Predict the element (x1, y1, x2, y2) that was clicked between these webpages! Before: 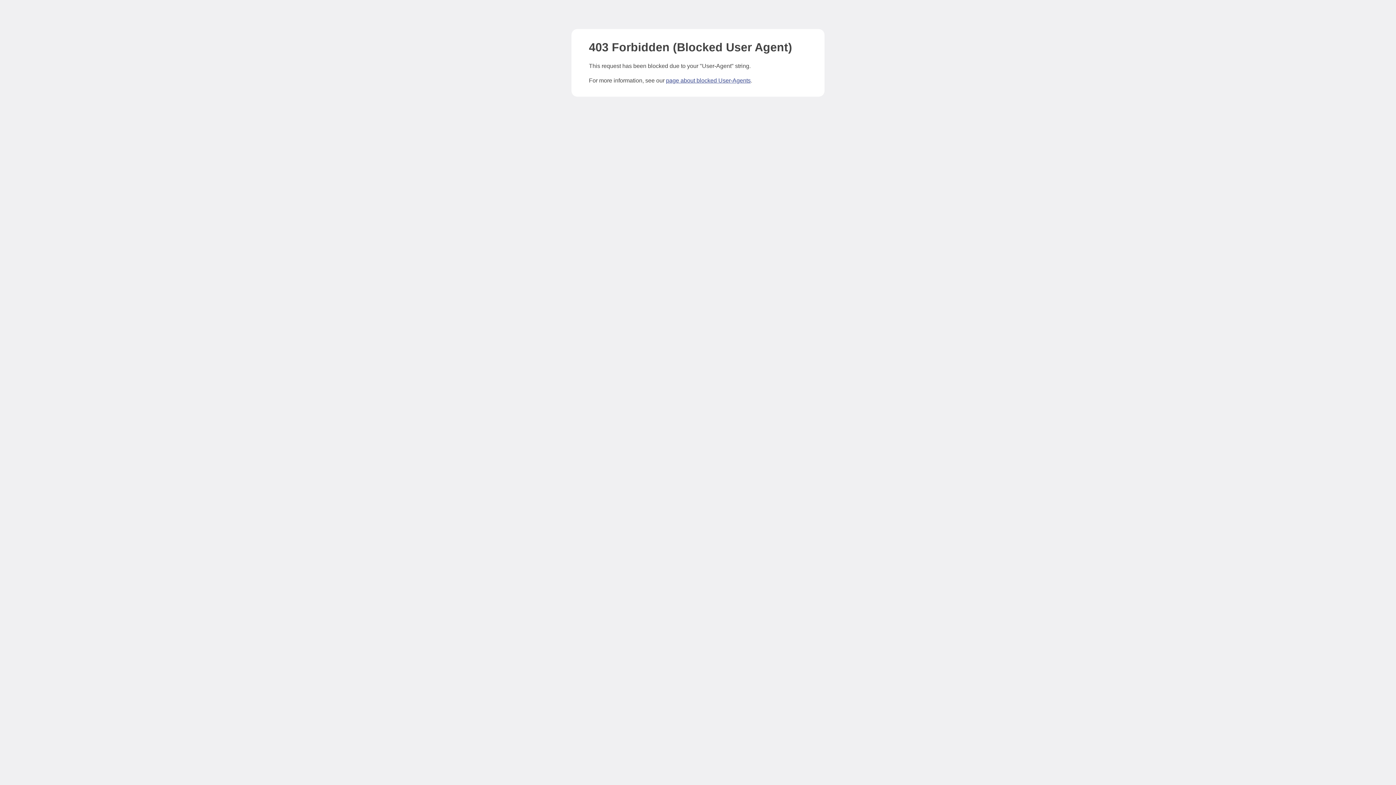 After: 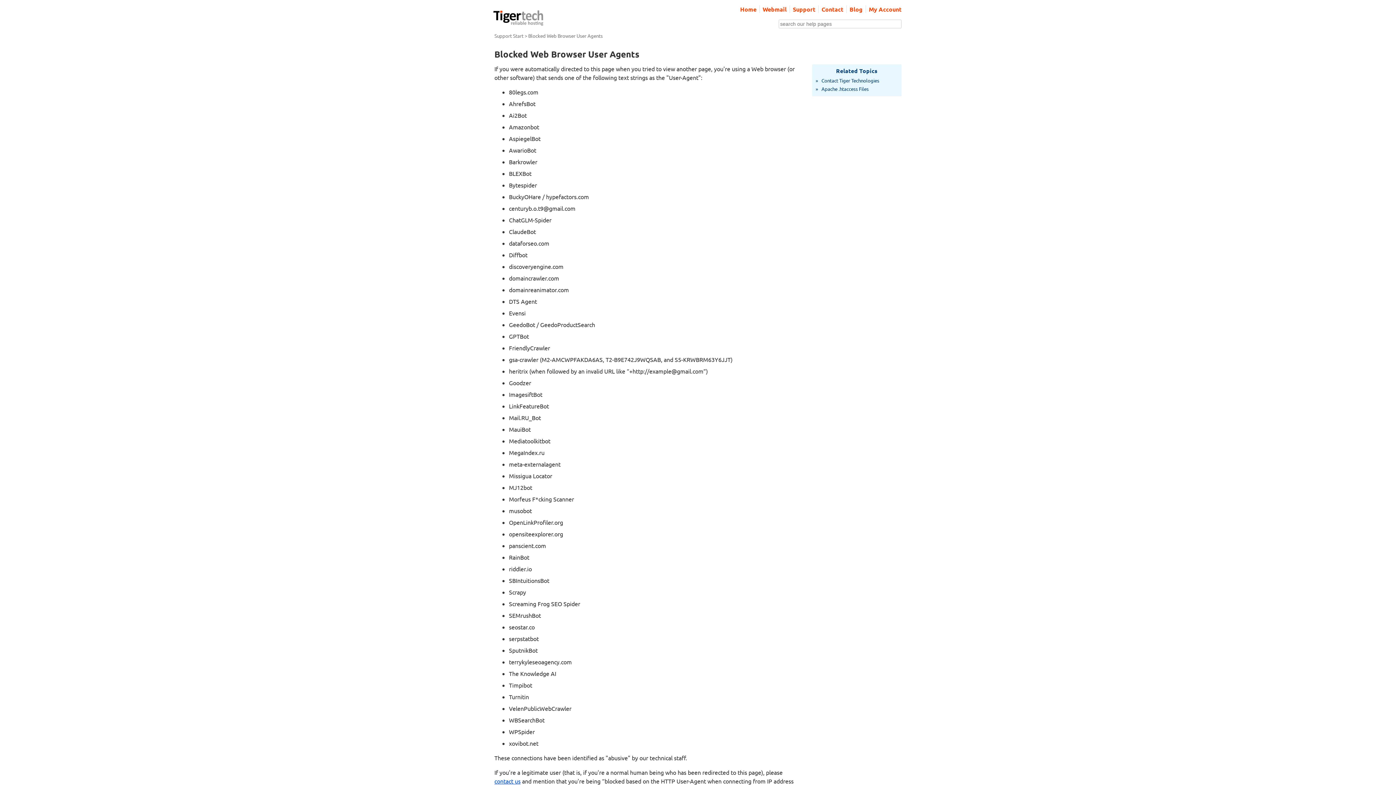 Action: bbox: (666, 77, 750, 83) label: page about blocked User-Agents